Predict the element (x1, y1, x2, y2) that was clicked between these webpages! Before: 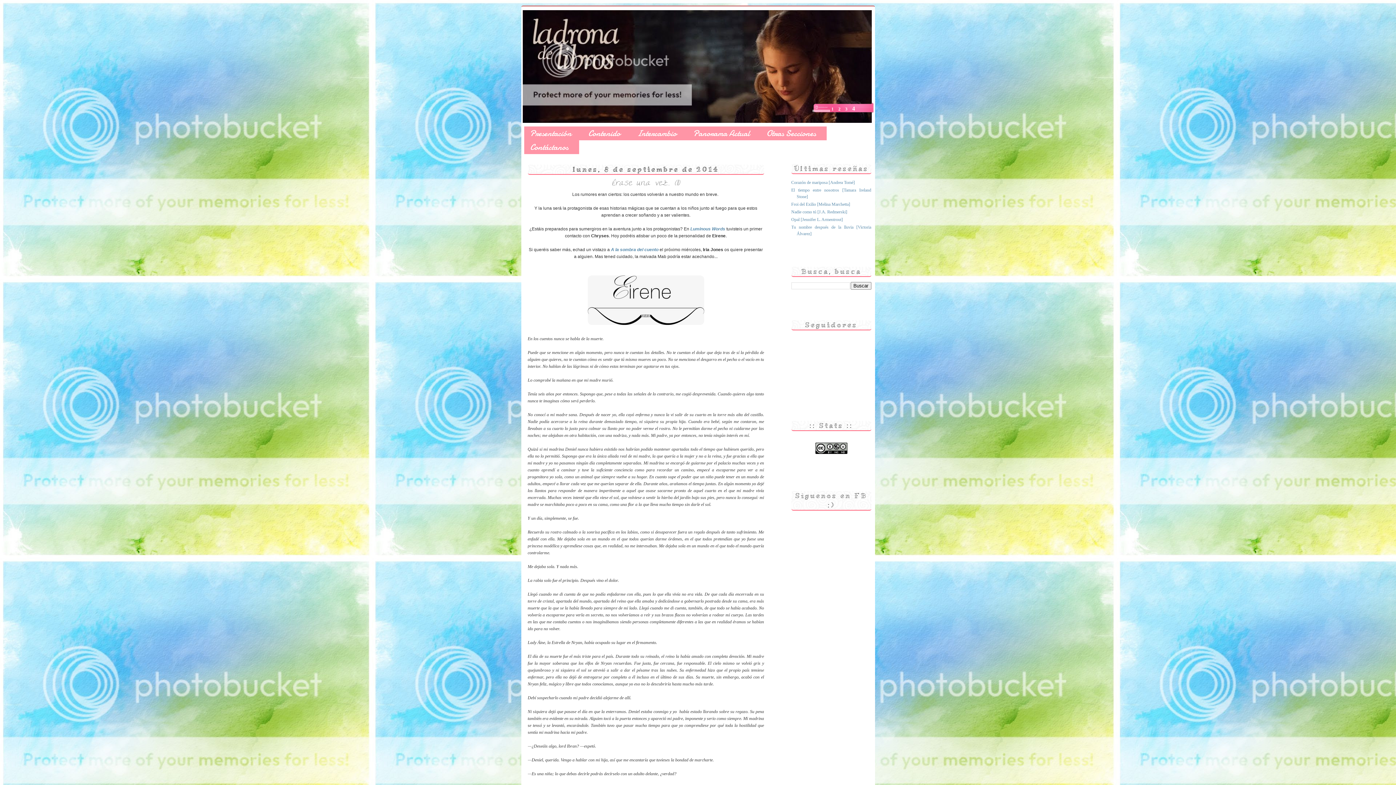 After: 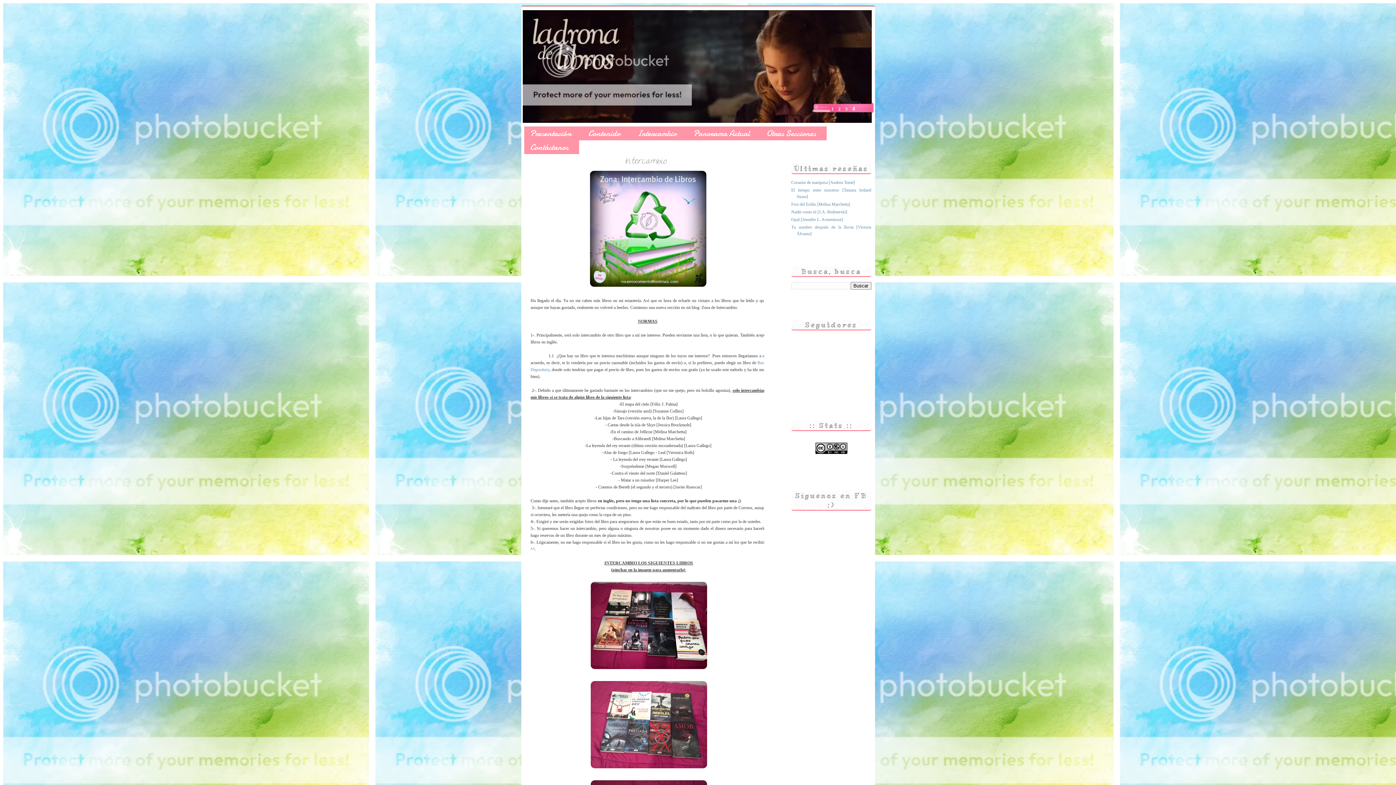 Action: label: Intercambio bbox: (631, 126, 687, 140)